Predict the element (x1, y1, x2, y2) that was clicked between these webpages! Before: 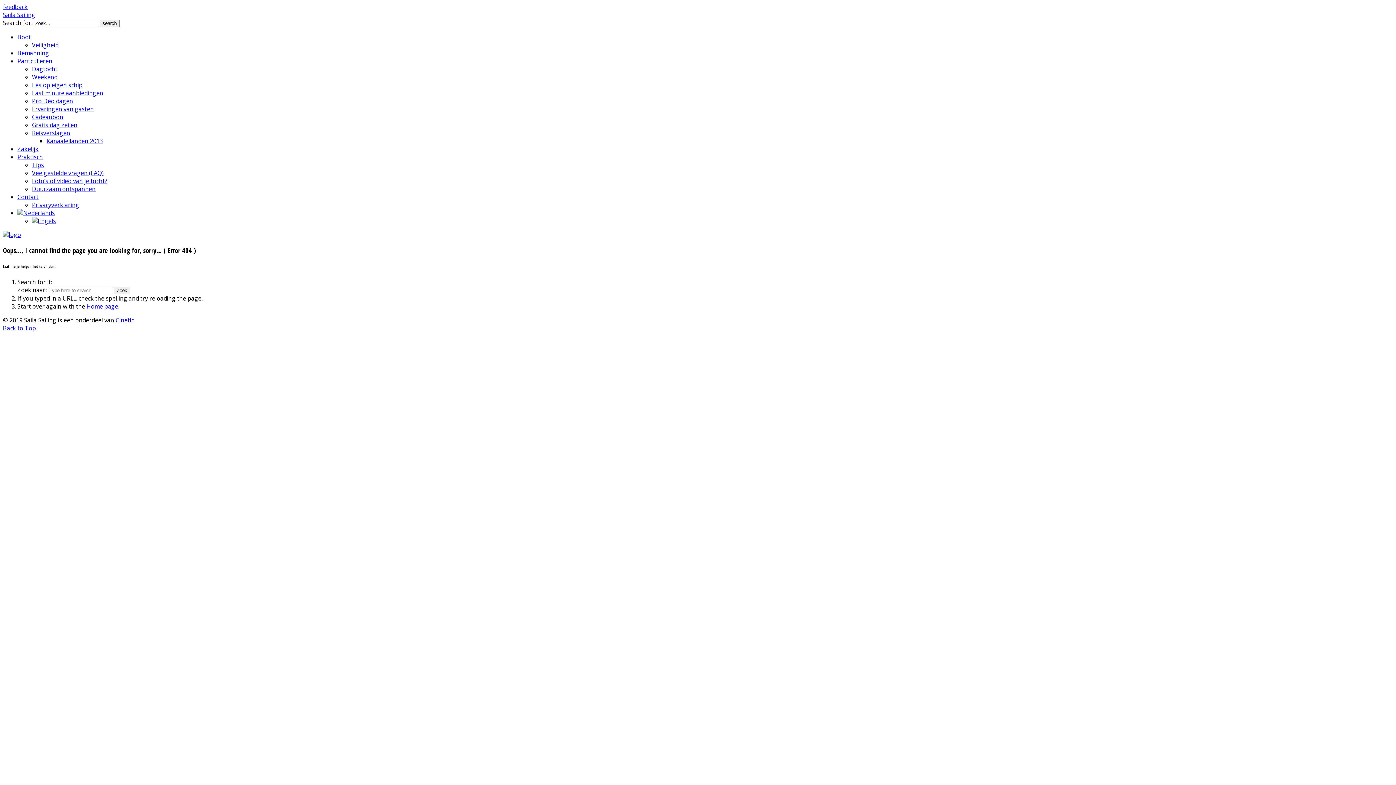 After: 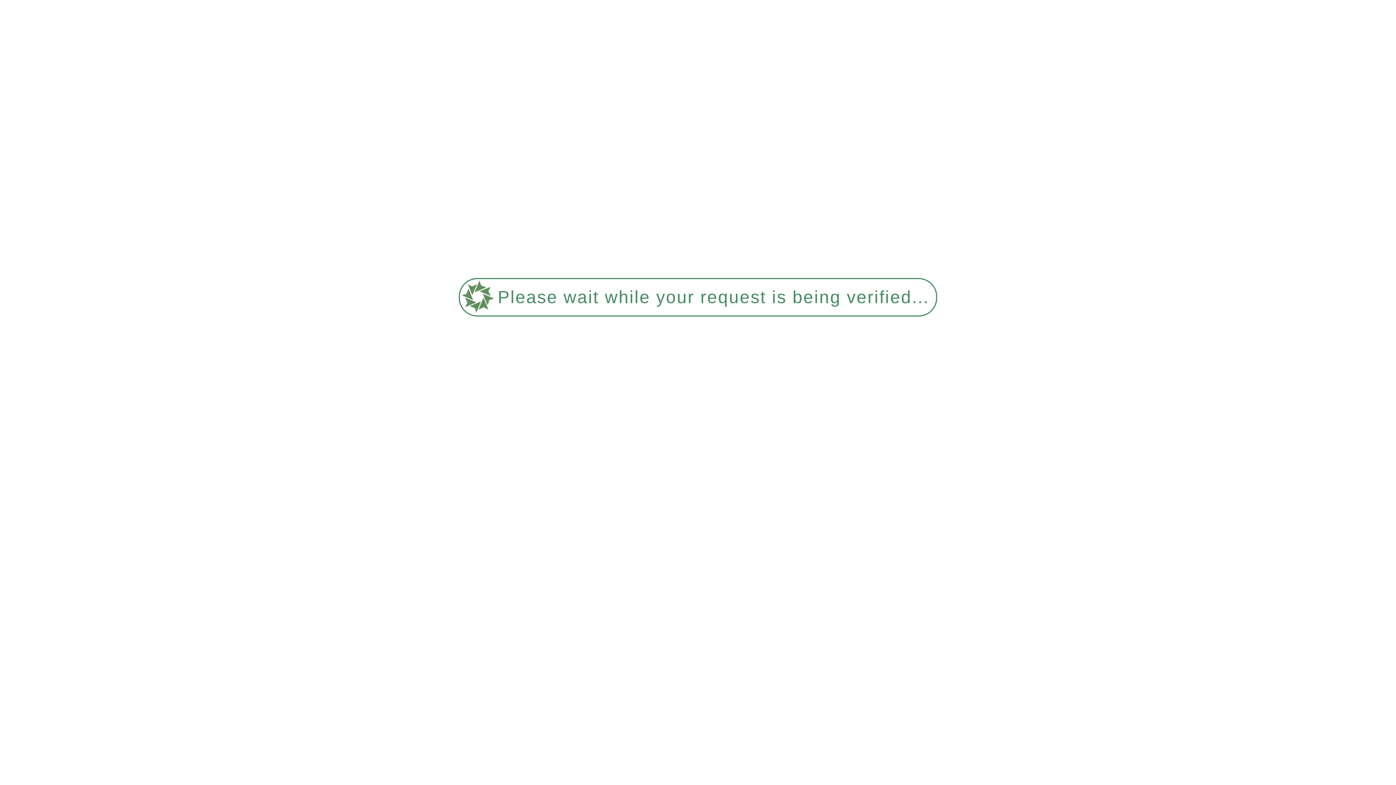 Action: label: Ervaringen van gasten bbox: (32, 105, 93, 113)